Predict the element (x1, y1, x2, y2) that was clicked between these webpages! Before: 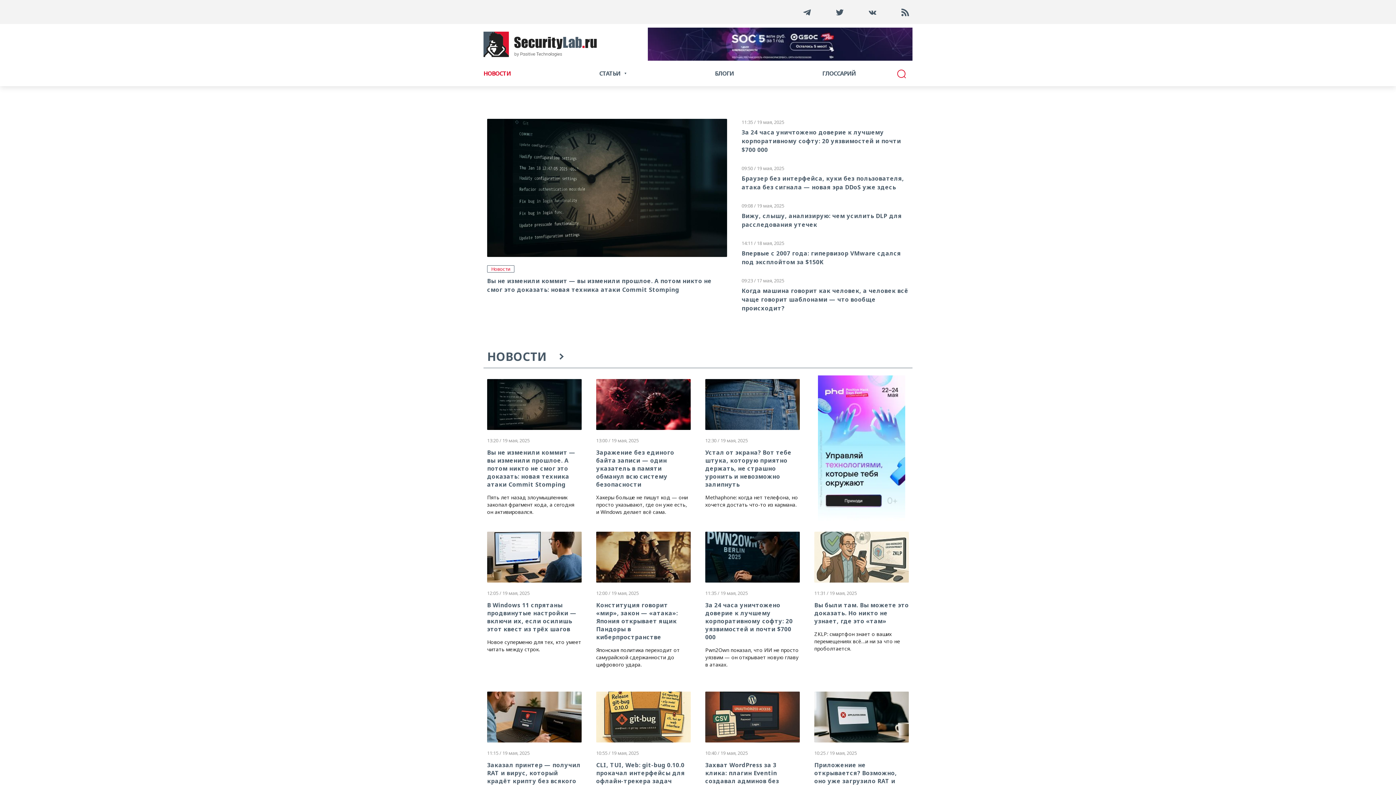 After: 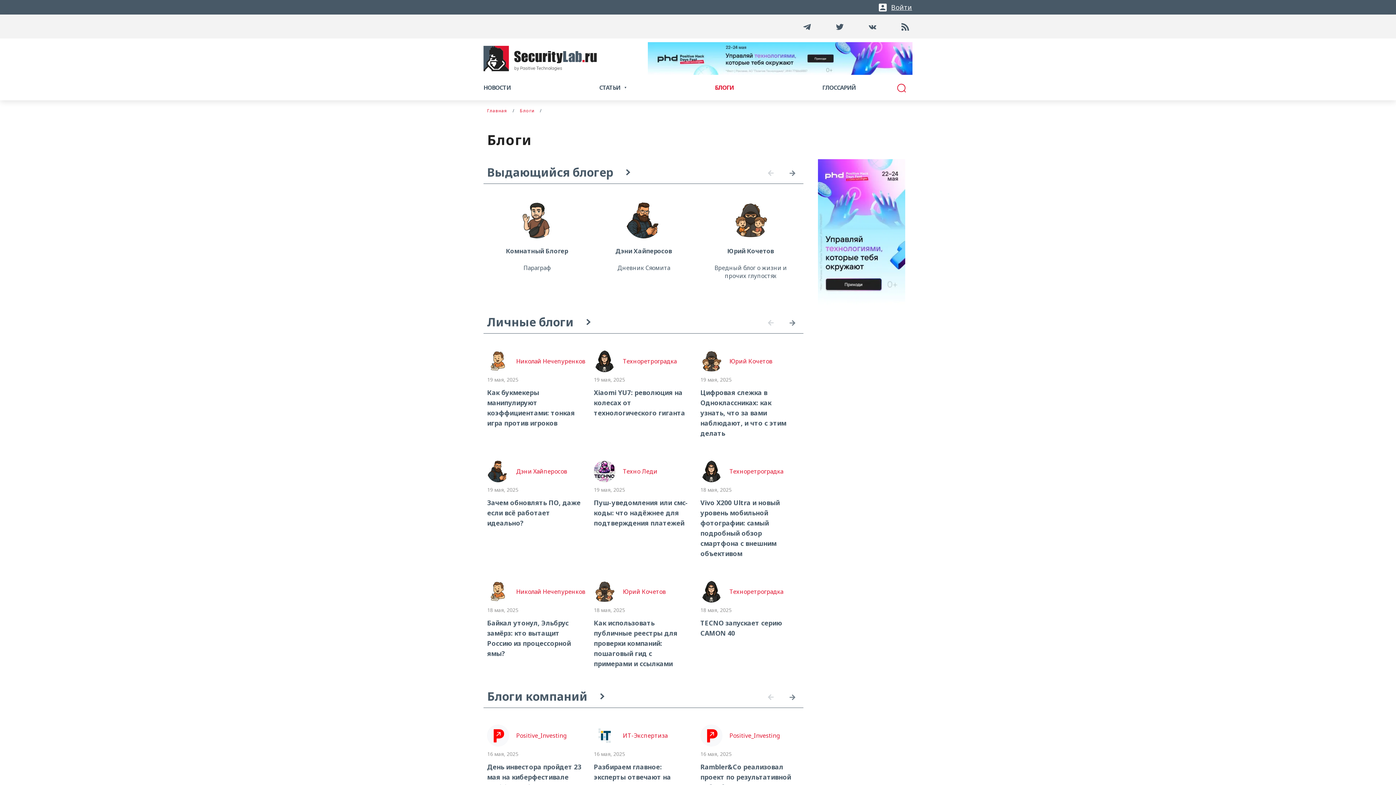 Action: label: БЛОГИ bbox: (715, 69, 733, 77)